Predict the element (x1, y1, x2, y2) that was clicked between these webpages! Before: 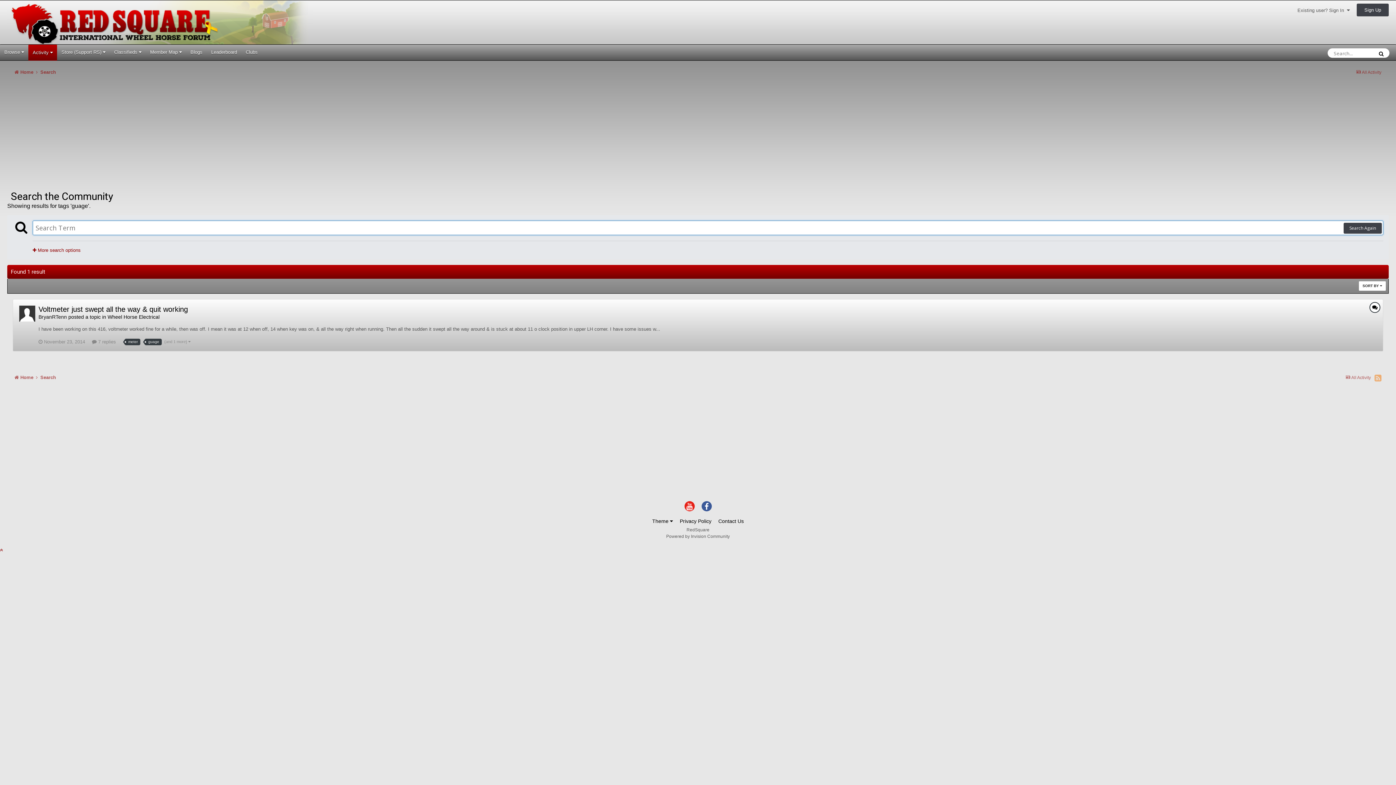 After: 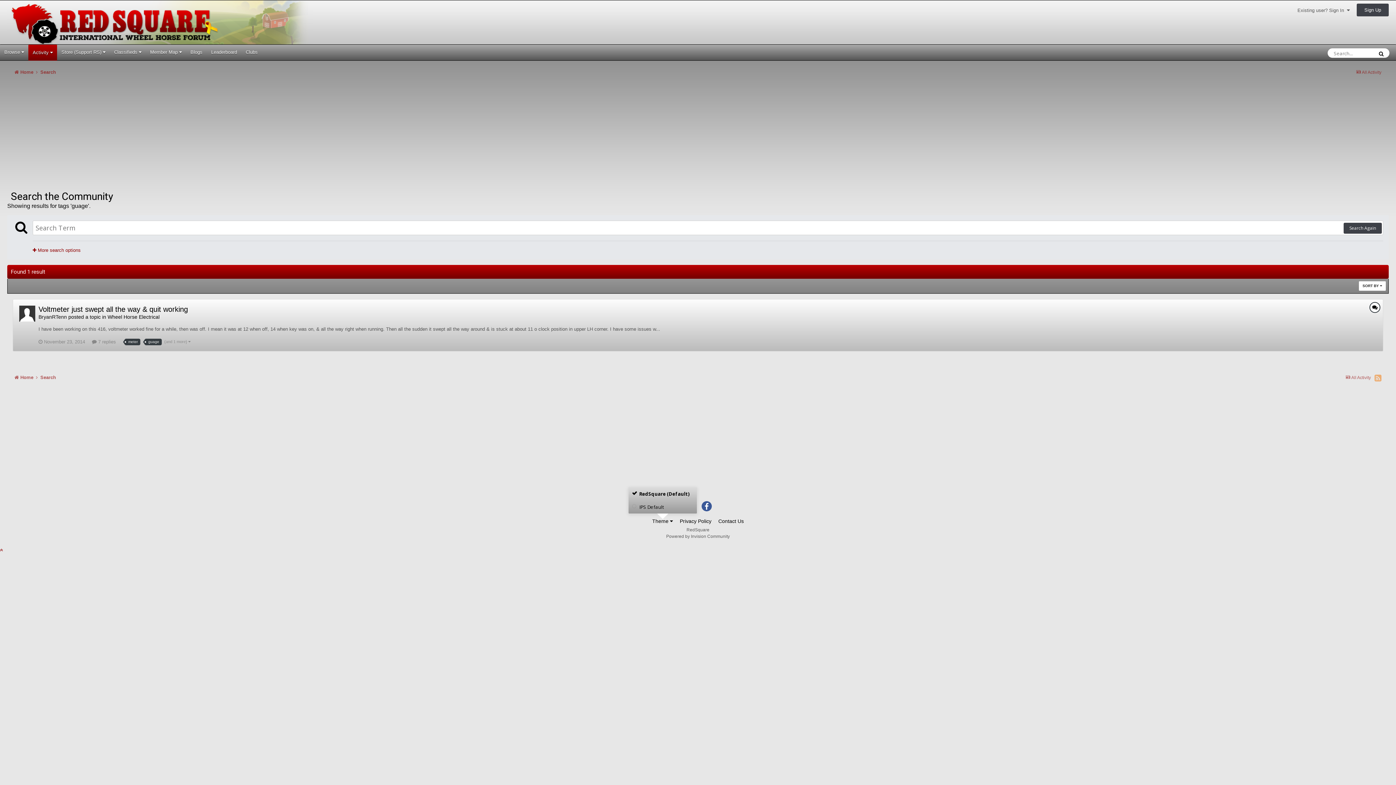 Action: label: Theme  bbox: (652, 518, 673, 524)